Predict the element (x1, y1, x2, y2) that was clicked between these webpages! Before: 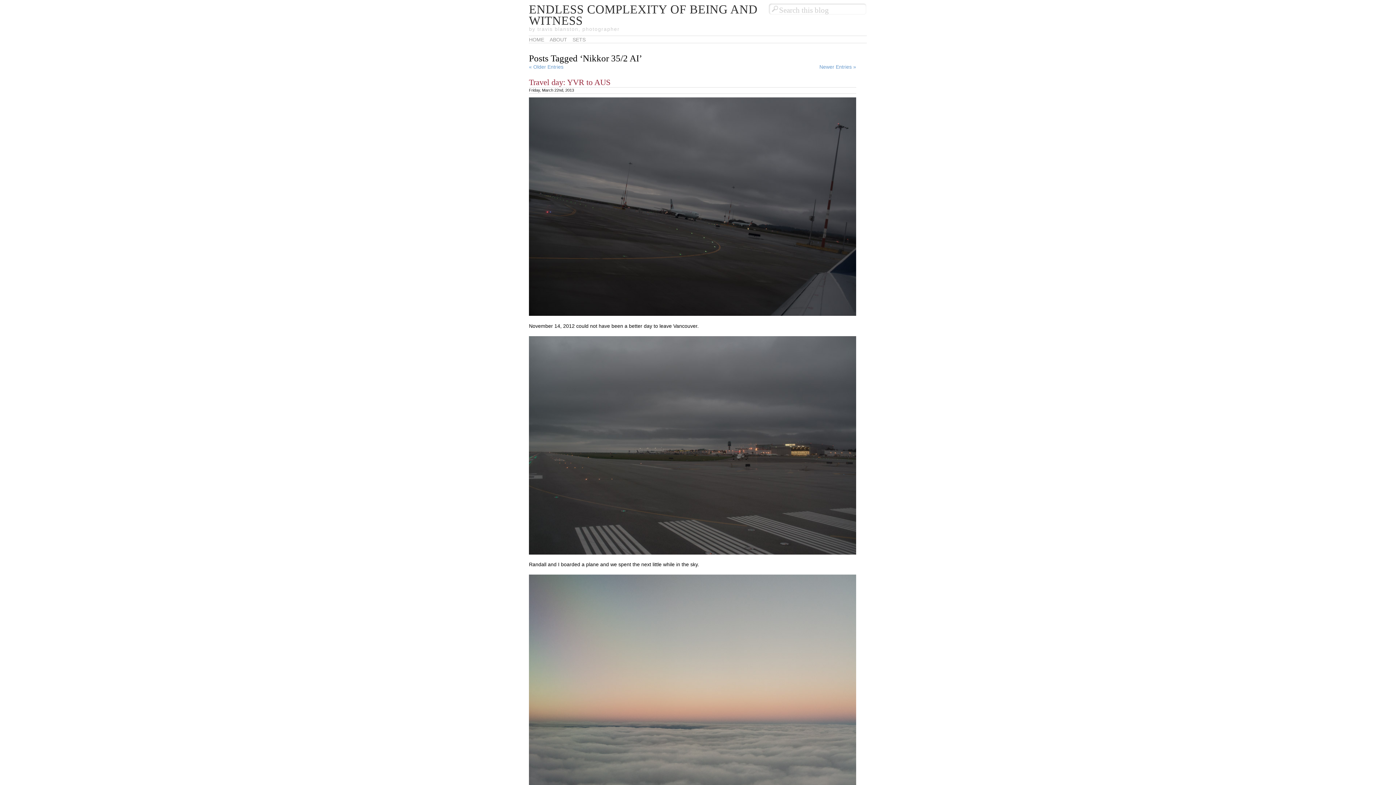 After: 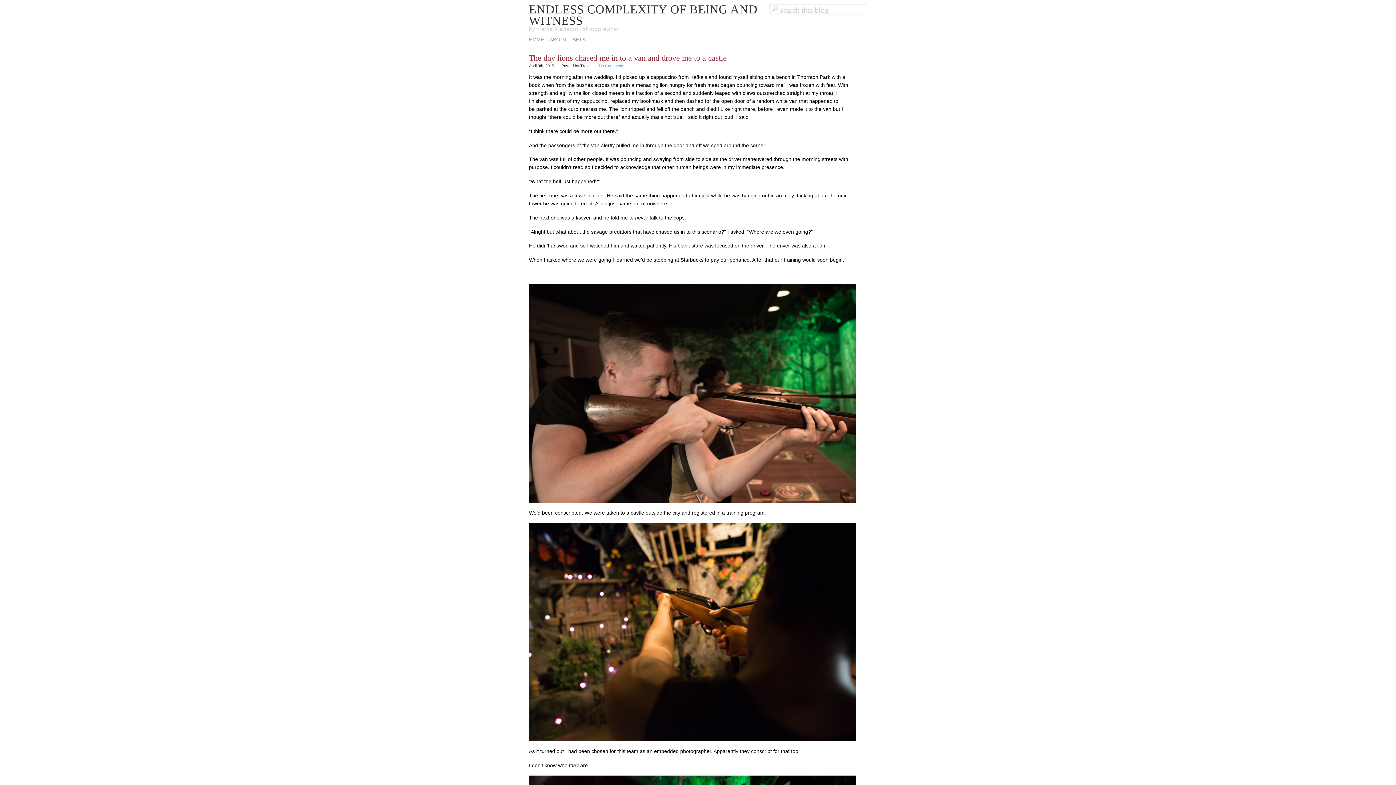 Action: label: HOME bbox: (529, 36, 544, 42)